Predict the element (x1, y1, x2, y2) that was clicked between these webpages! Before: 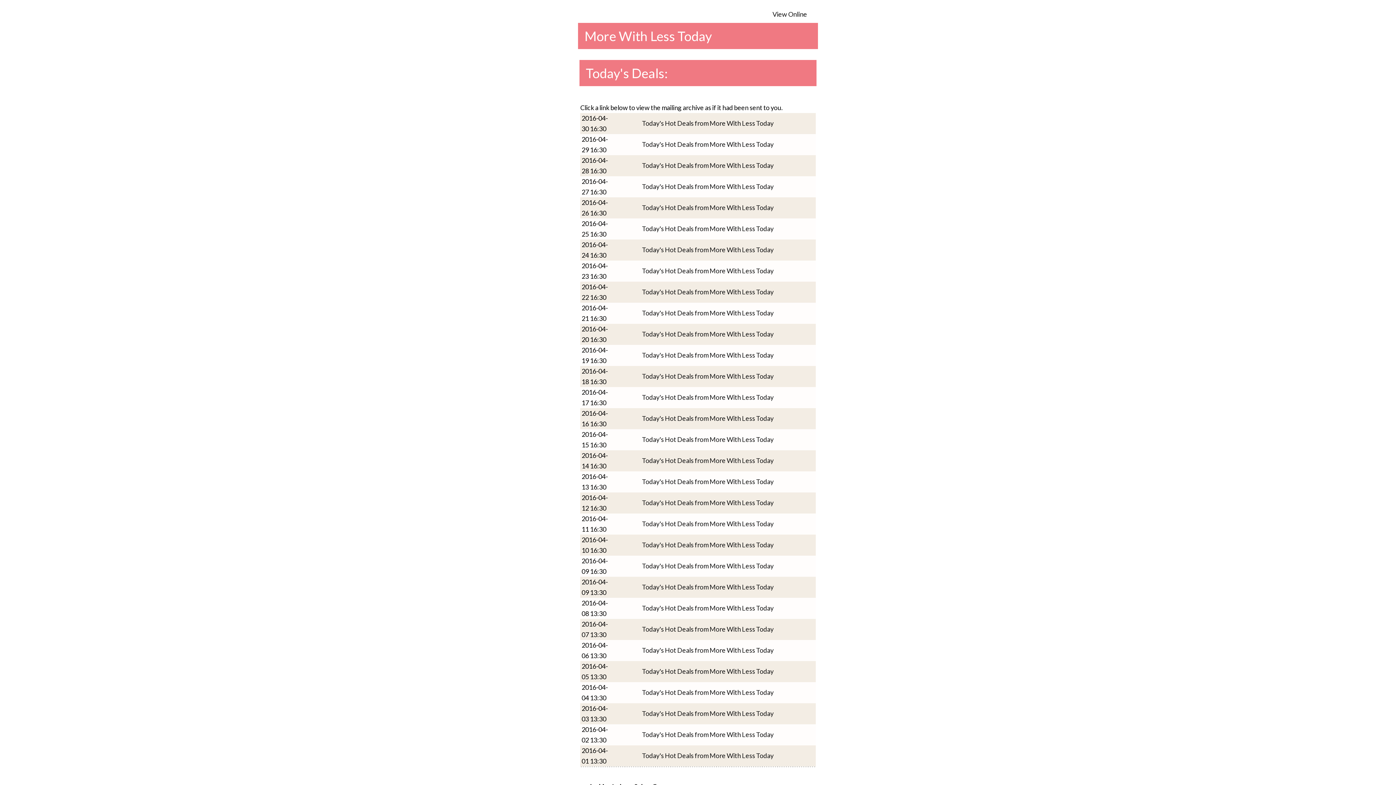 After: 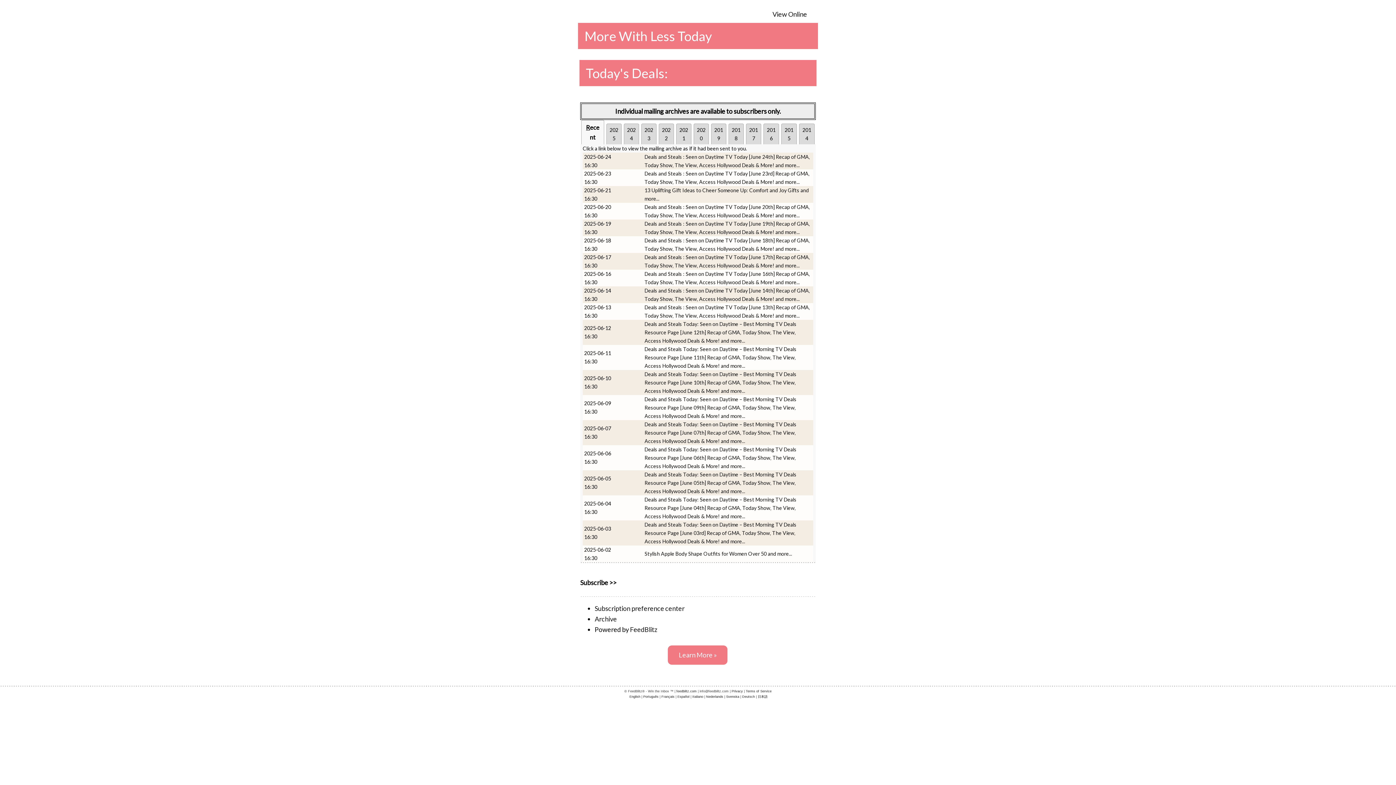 Action: label: Today's Hot Deals from More With Less Today bbox: (642, 541, 773, 549)